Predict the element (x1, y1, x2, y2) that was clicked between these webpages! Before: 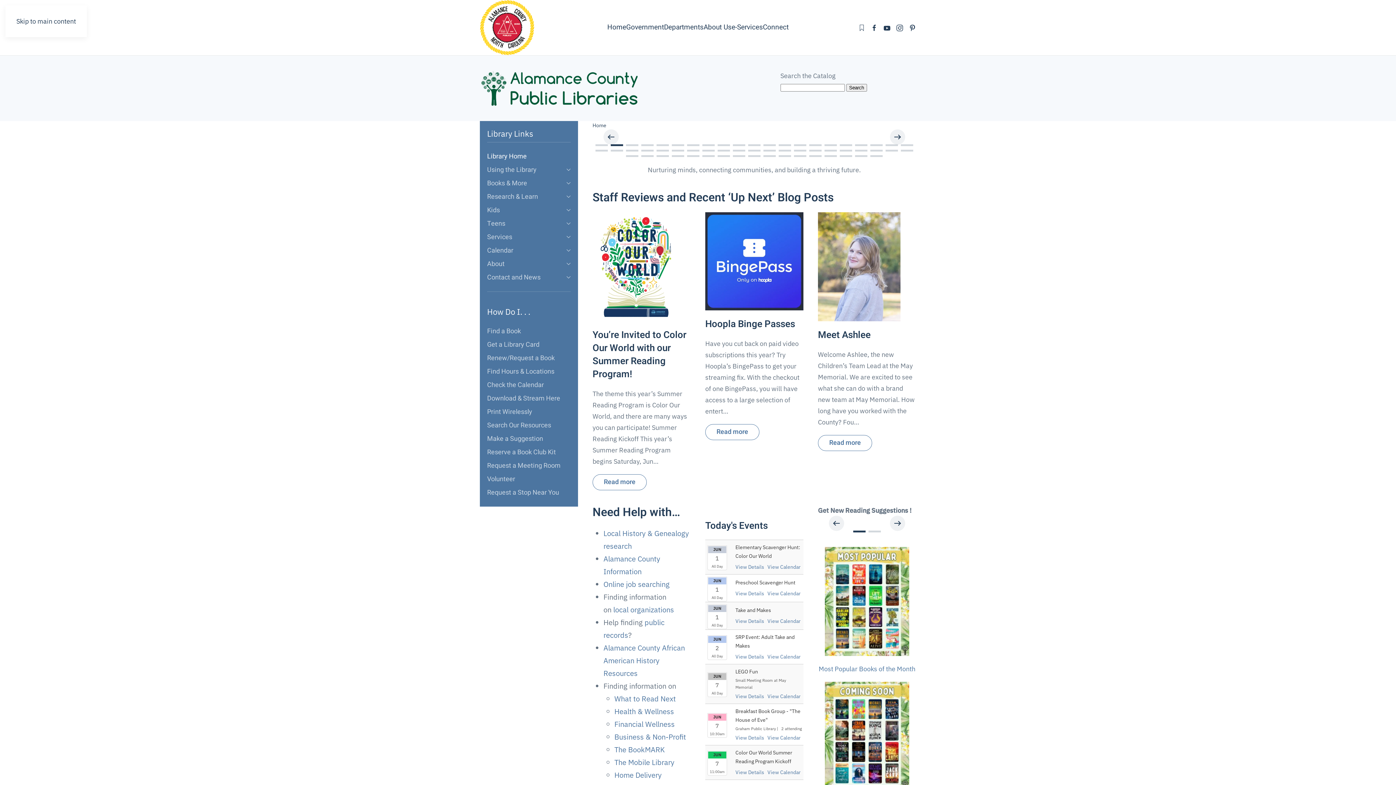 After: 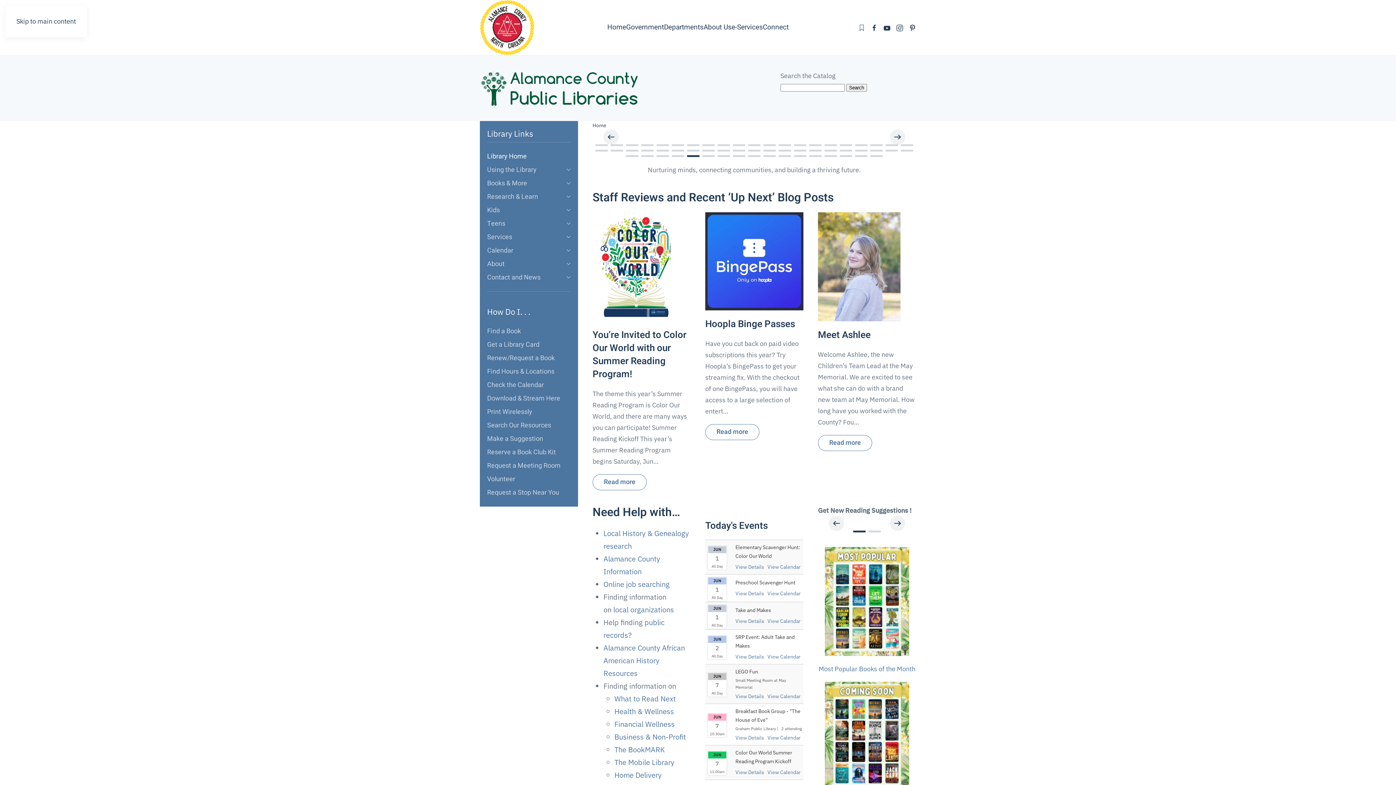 Action: bbox: (687, 155, 699, 157)